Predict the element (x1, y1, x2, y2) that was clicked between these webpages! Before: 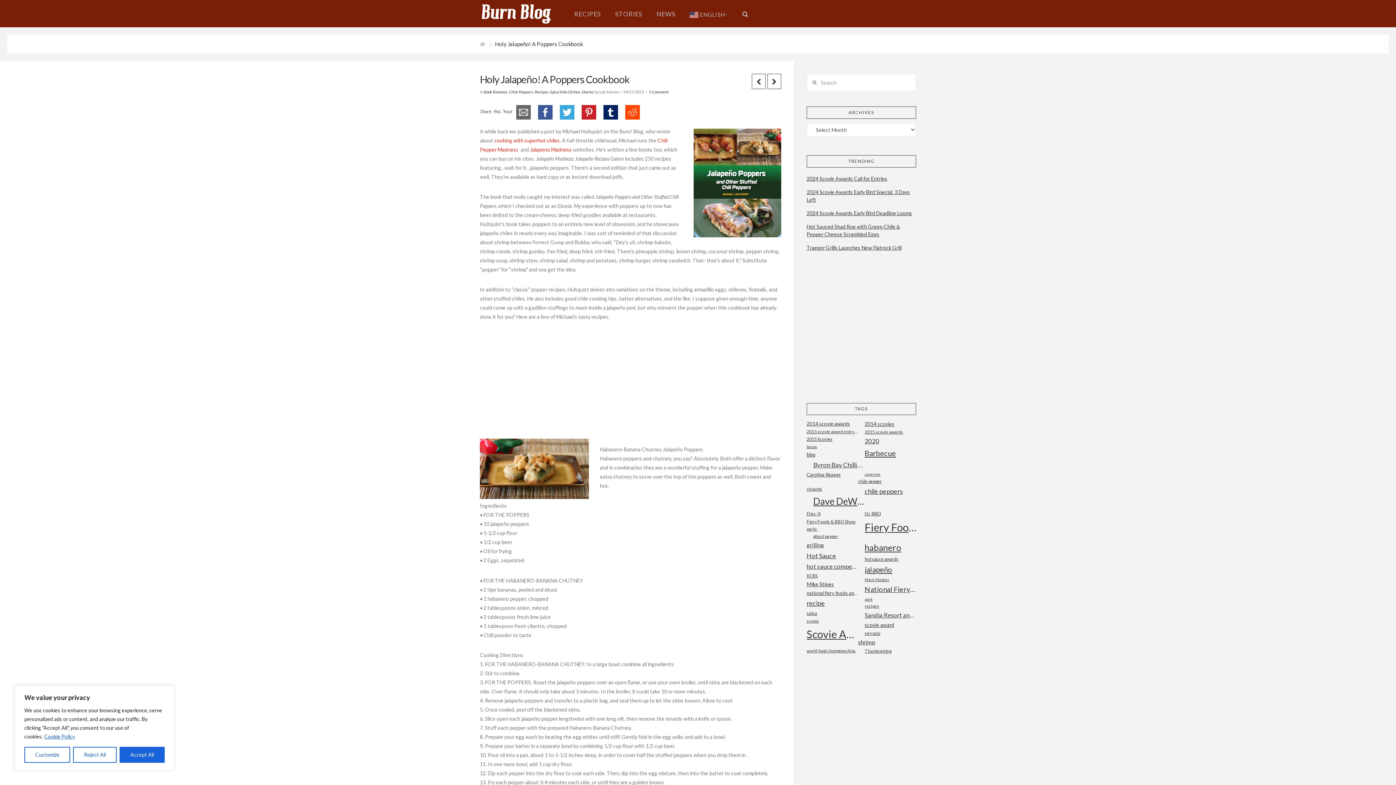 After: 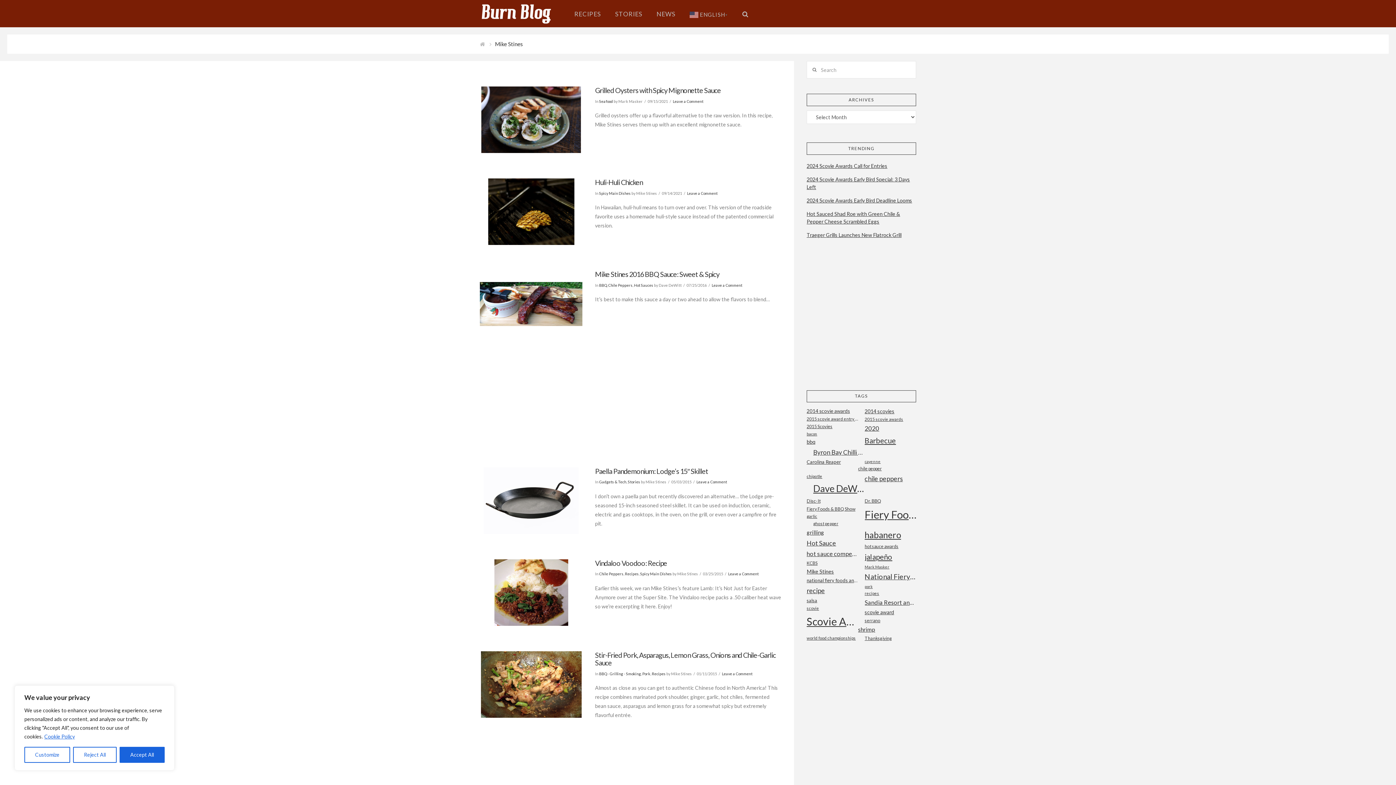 Action: label: Mike Stines (26 items) bbox: (806, 580, 858, 589)